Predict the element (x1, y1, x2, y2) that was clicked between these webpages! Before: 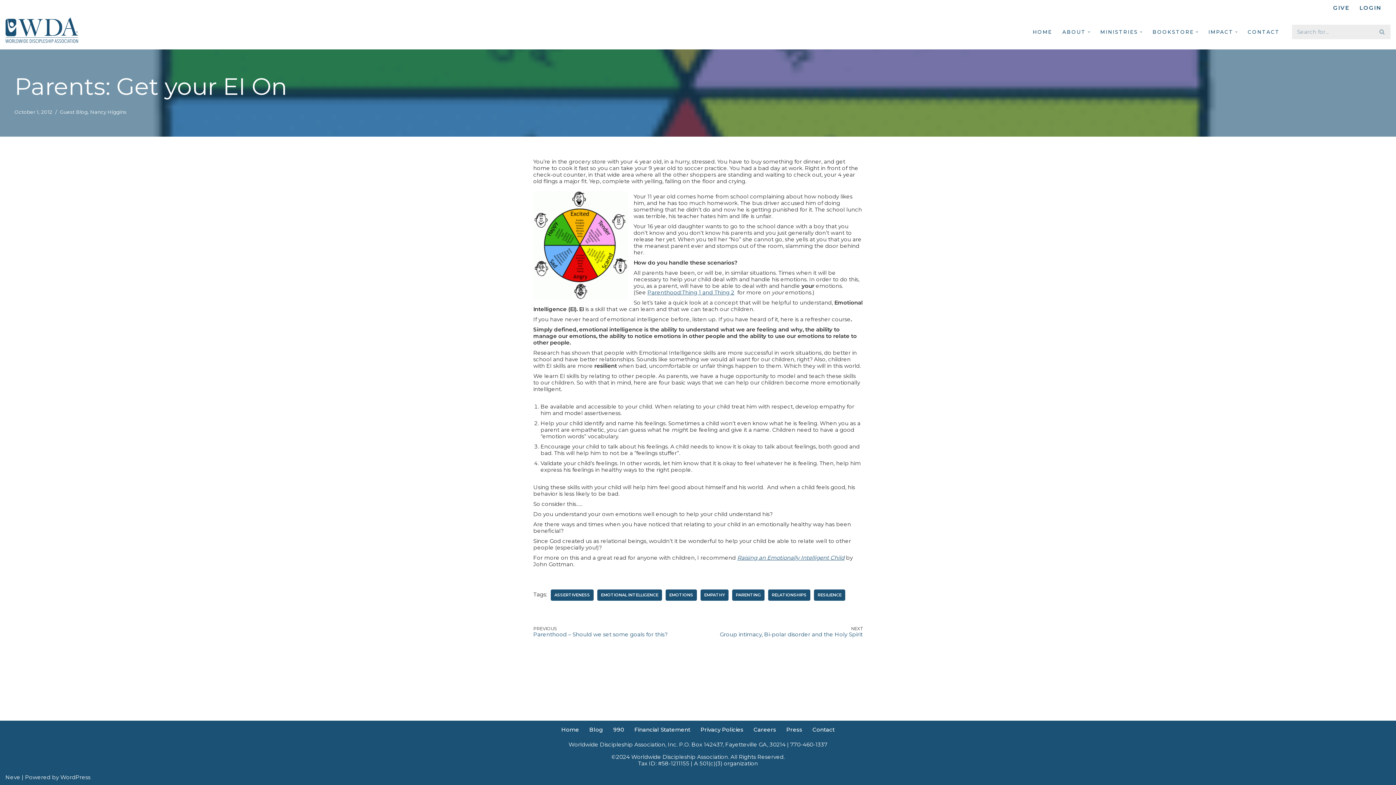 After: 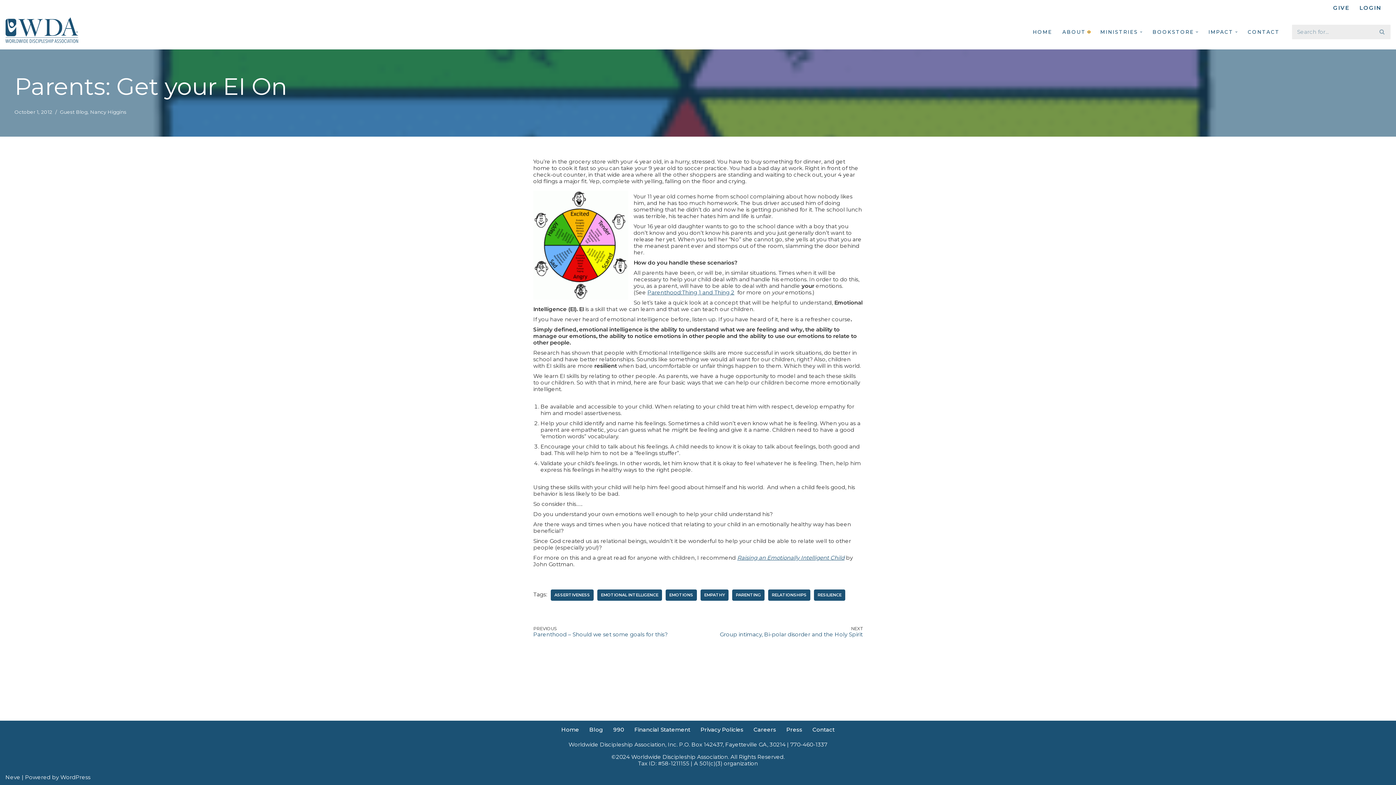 Action: label: Open Submenu bbox: (1087, 30, 1090, 33)